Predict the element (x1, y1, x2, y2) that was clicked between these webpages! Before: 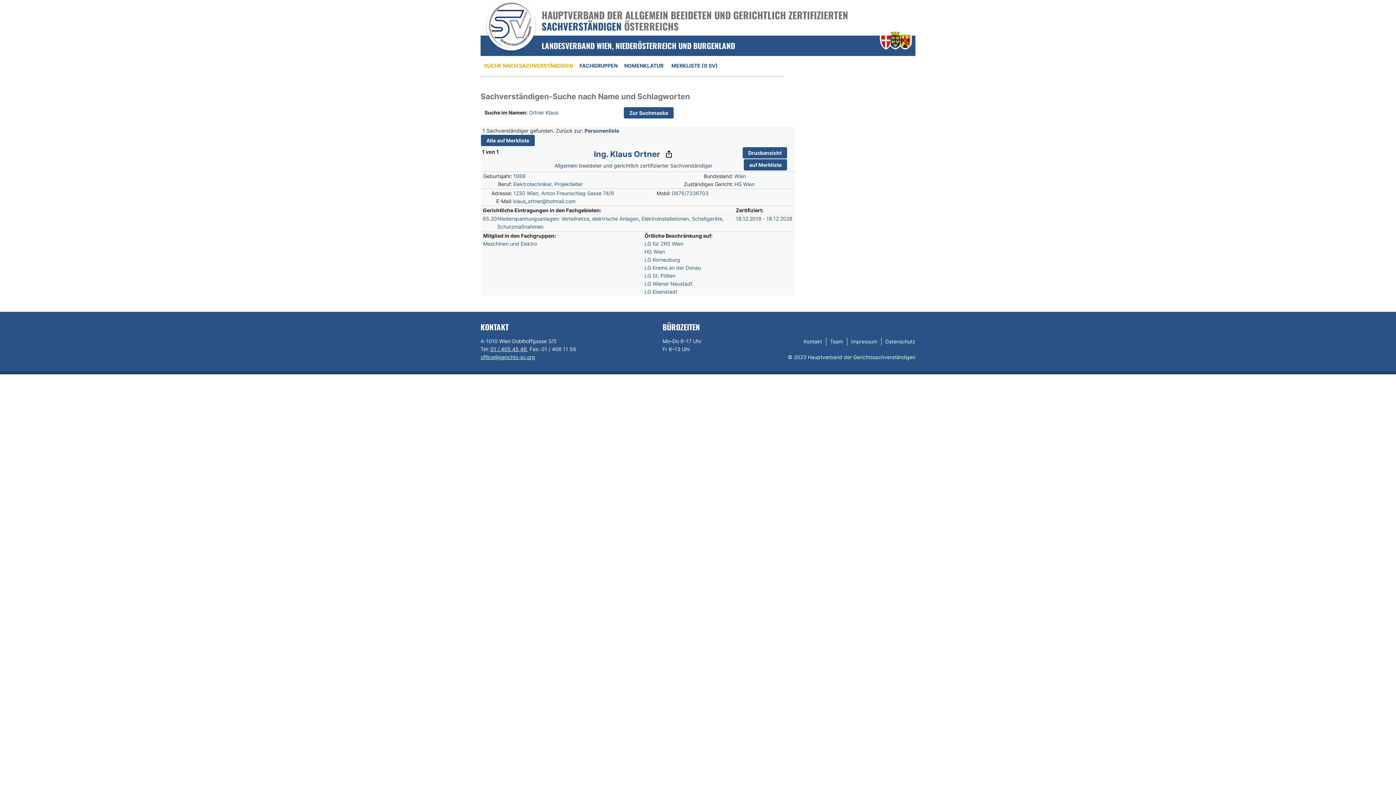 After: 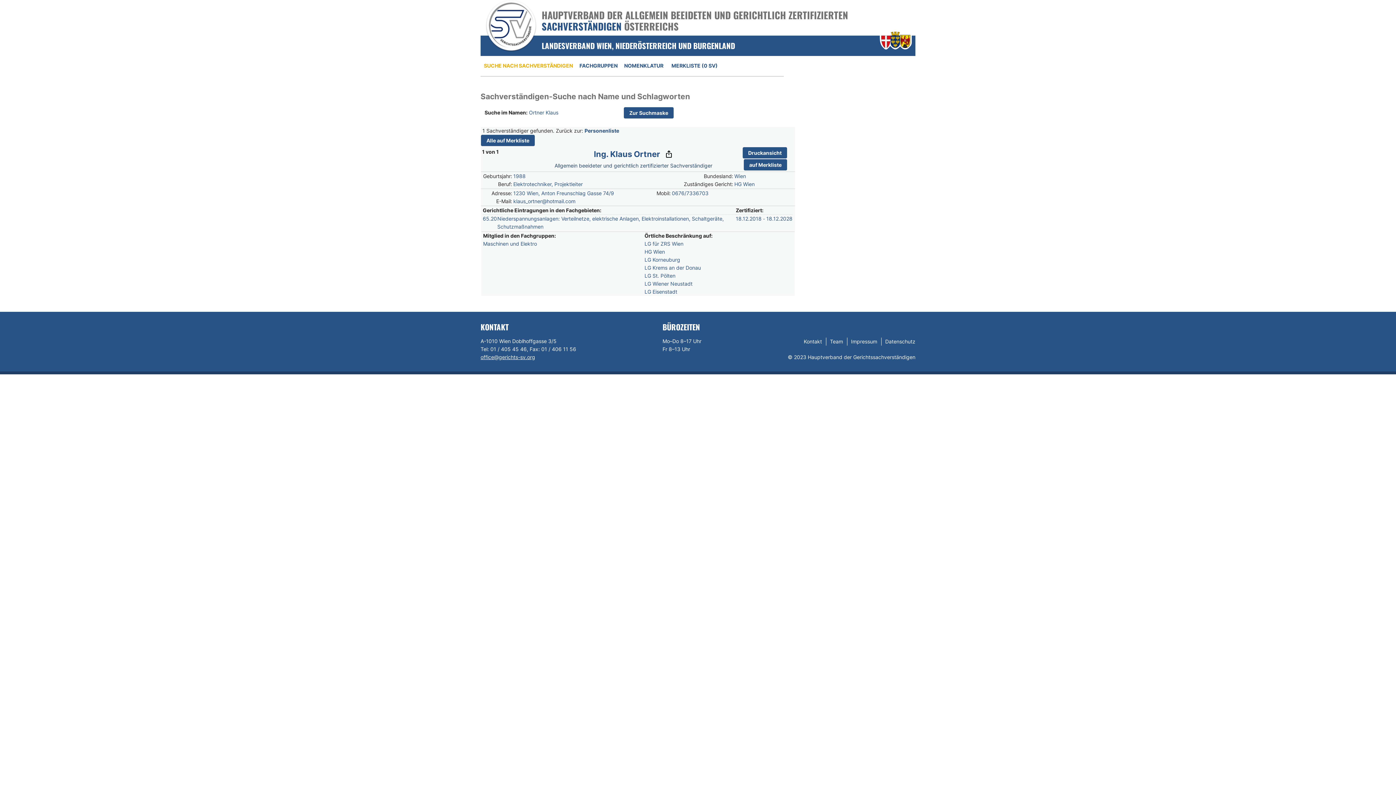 Action: bbox: (490, 346, 526, 352) label: 01 / 405 45 46